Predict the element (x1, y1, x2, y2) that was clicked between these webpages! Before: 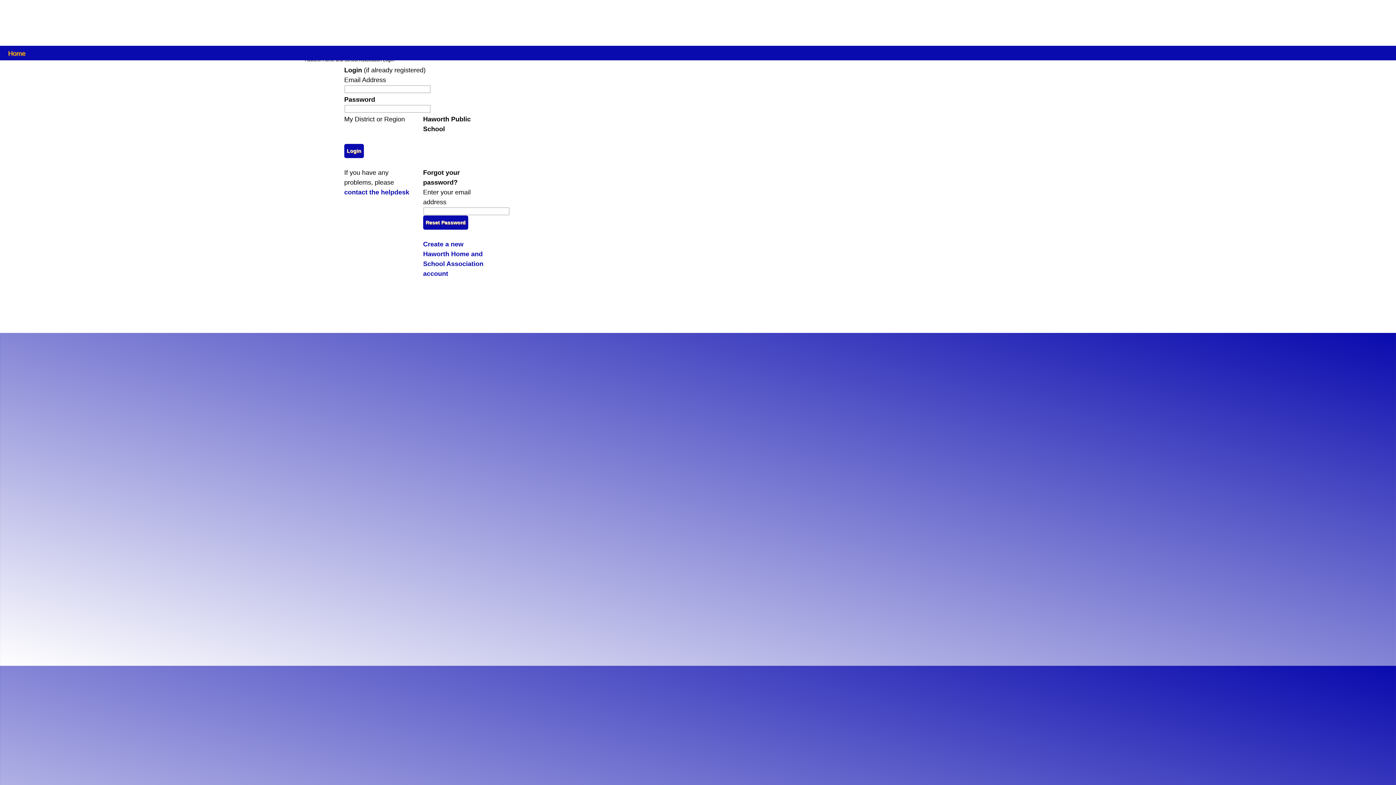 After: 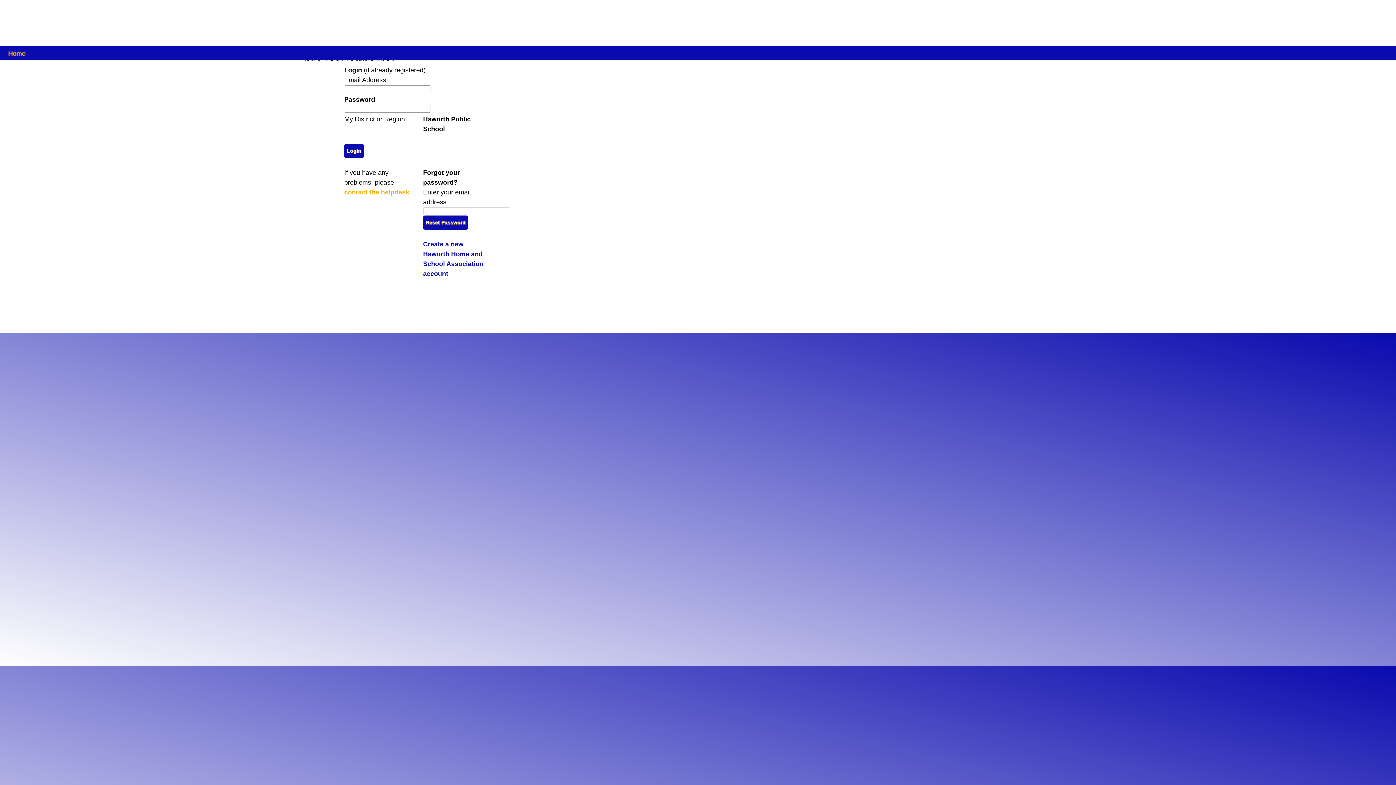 Action: label: contact the helpdesk bbox: (344, 188, 409, 196)